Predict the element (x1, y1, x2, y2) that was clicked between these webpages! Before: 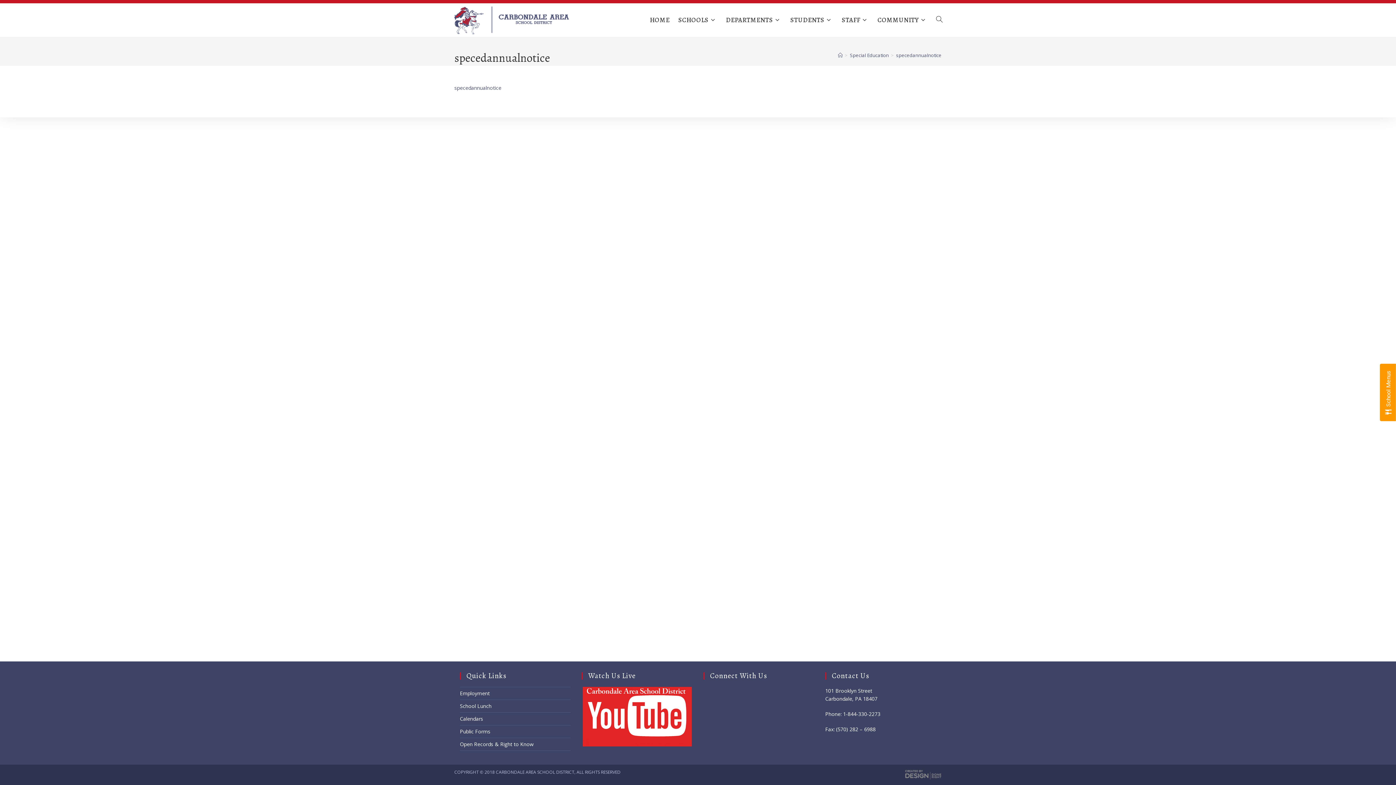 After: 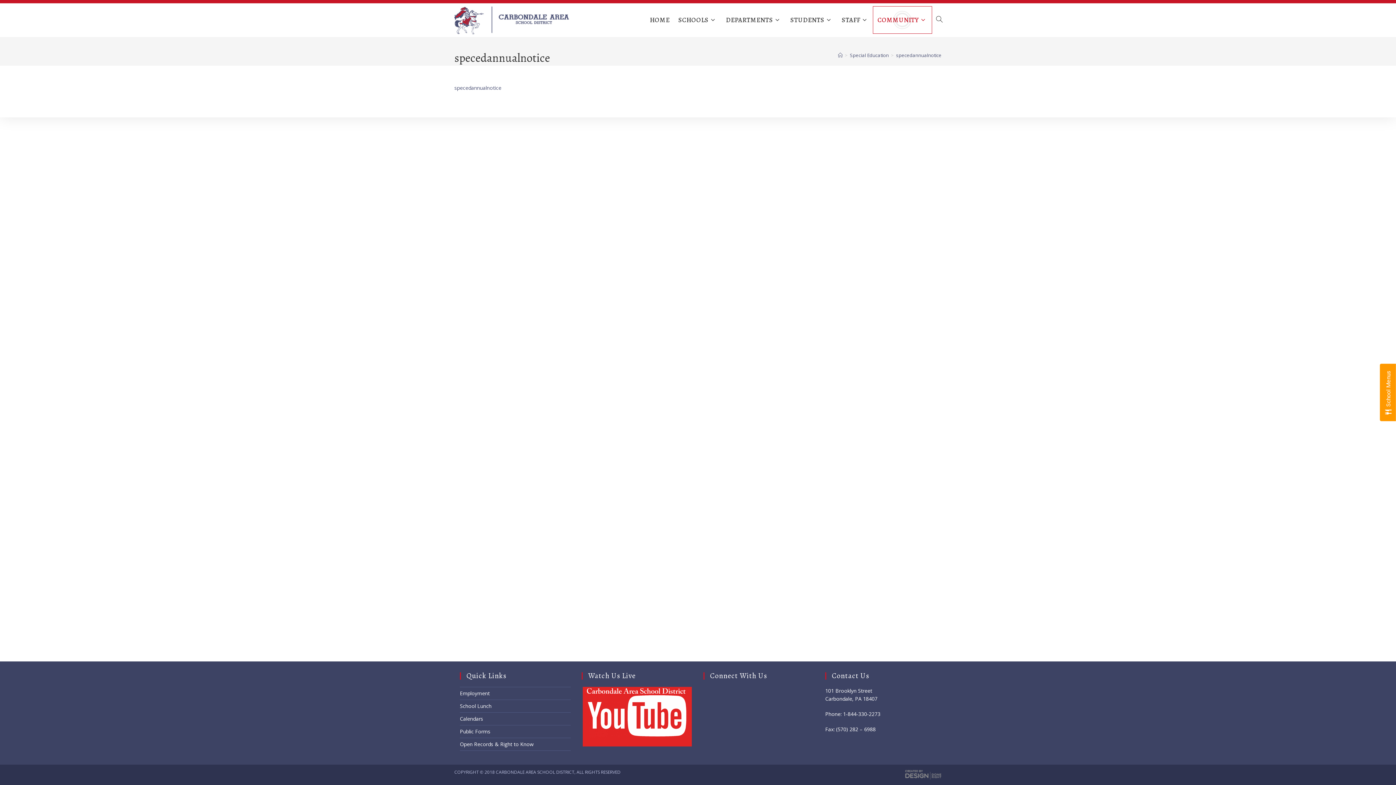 Action: bbox: (873, 6, 932, 33) label: COMMUNITY